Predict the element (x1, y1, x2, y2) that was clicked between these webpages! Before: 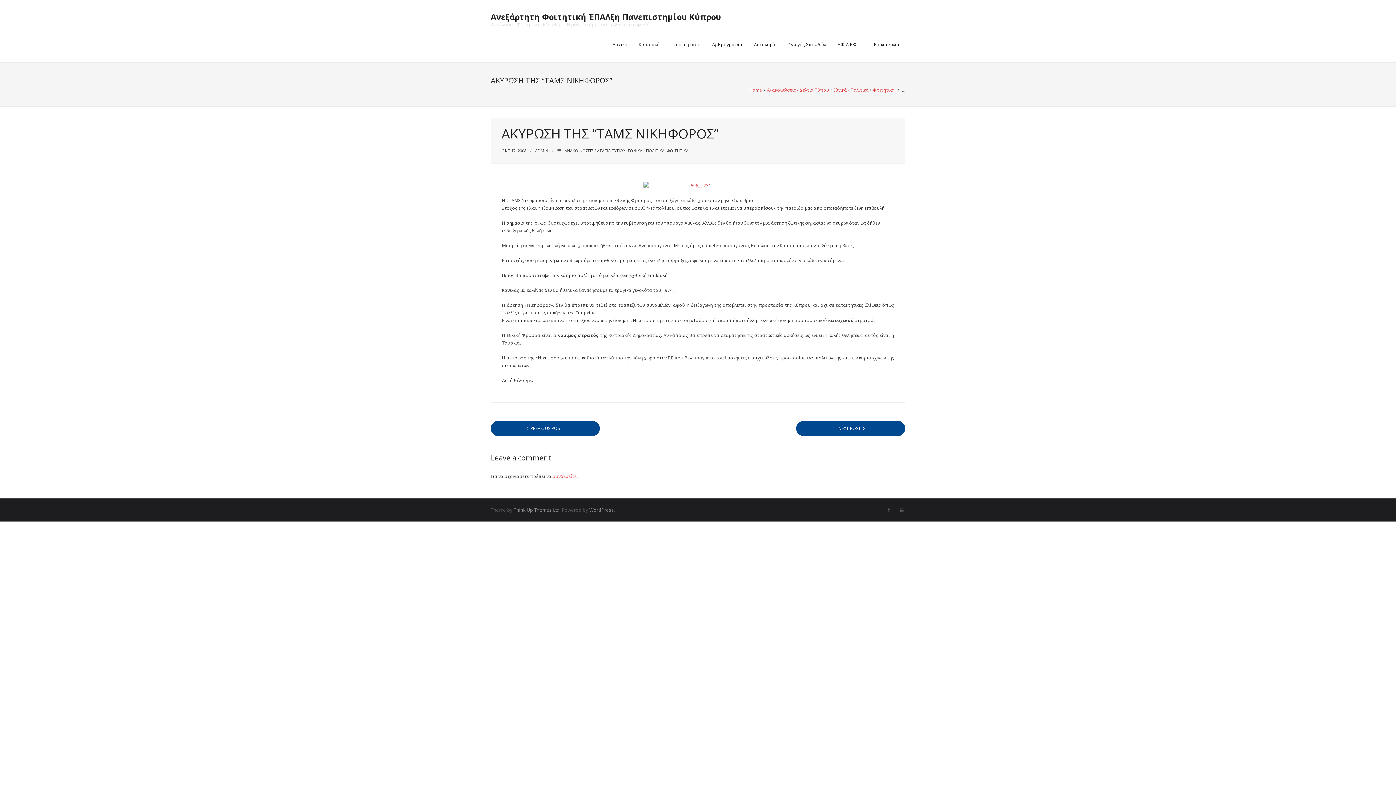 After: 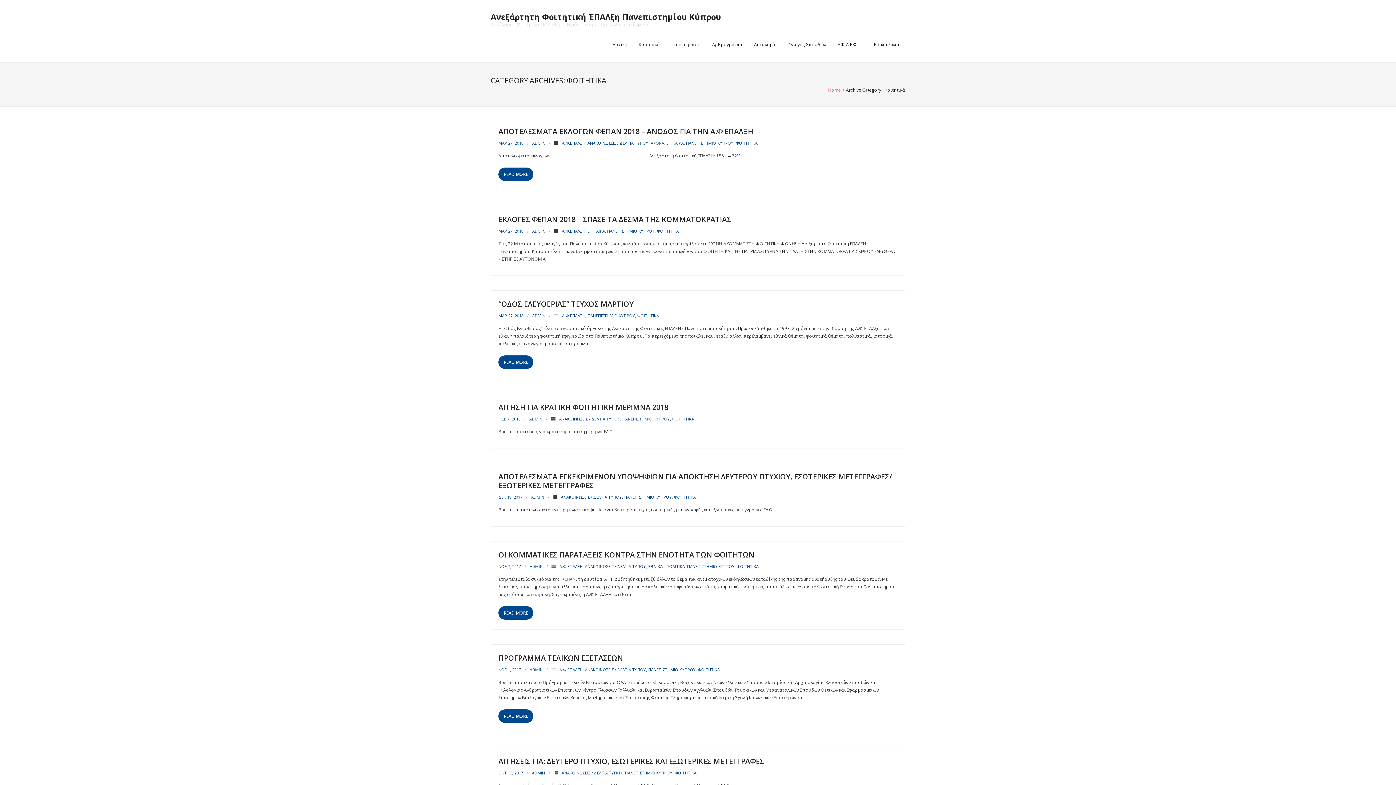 Action: bbox: (873, 86, 894, 93) label: Φοιτητικά